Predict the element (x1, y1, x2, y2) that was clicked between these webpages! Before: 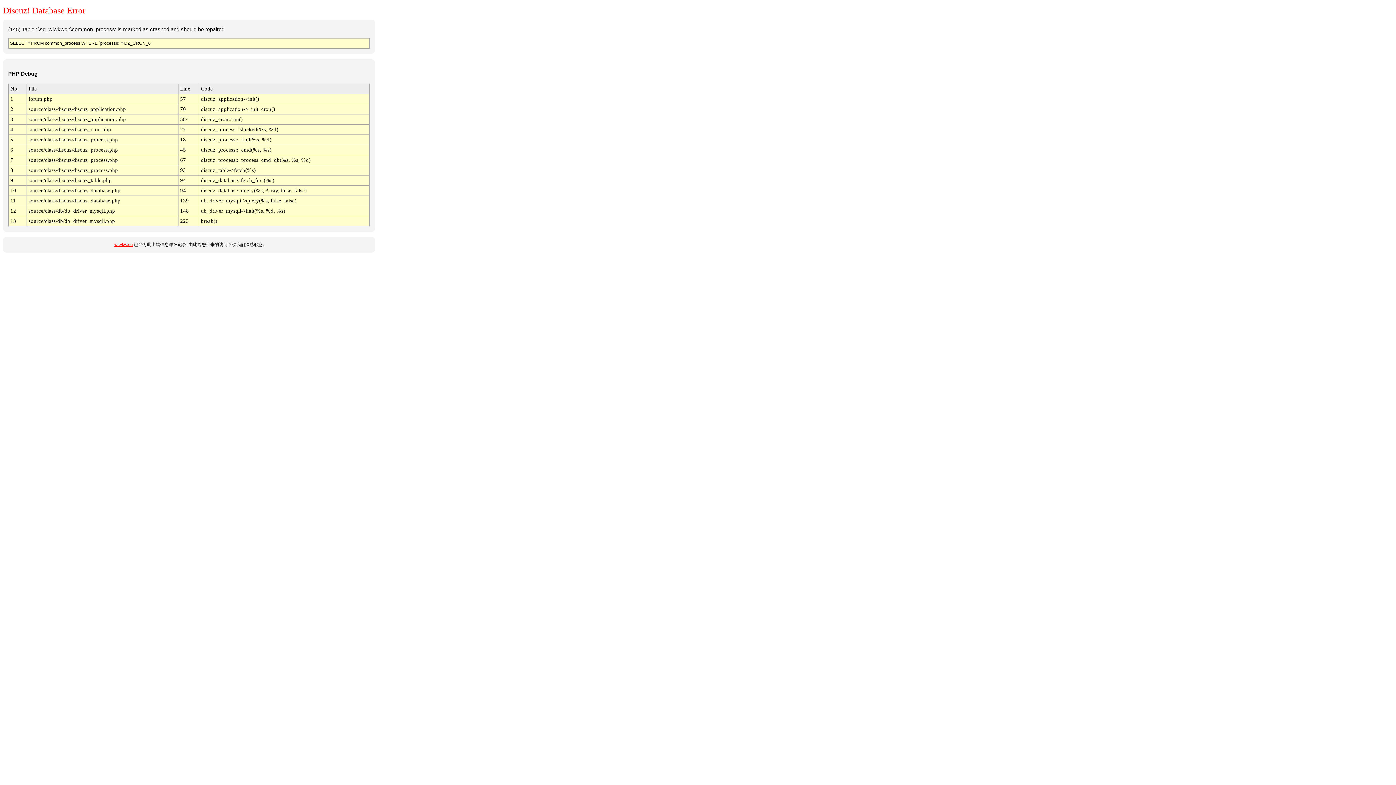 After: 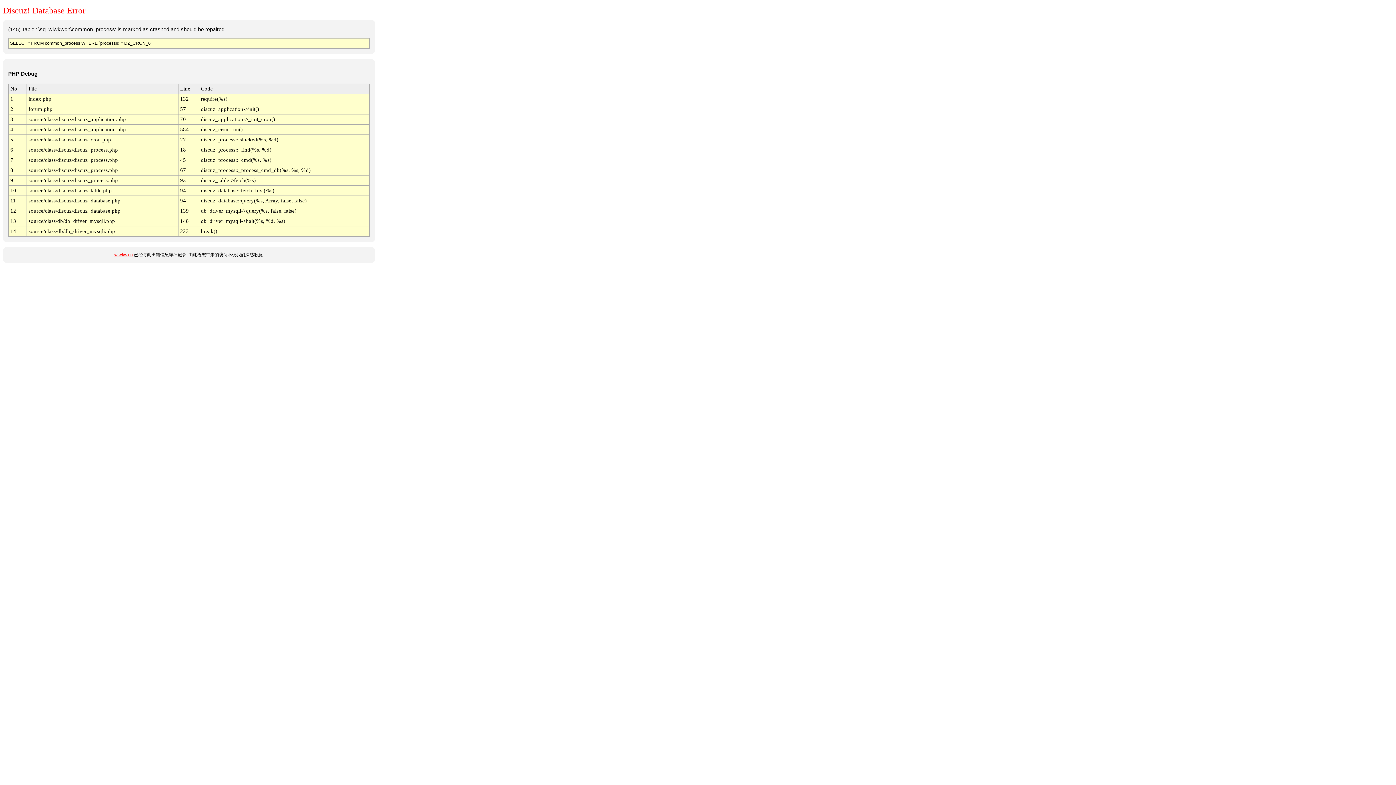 Action: label: wlwkw.cn bbox: (114, 242, 132, 247)